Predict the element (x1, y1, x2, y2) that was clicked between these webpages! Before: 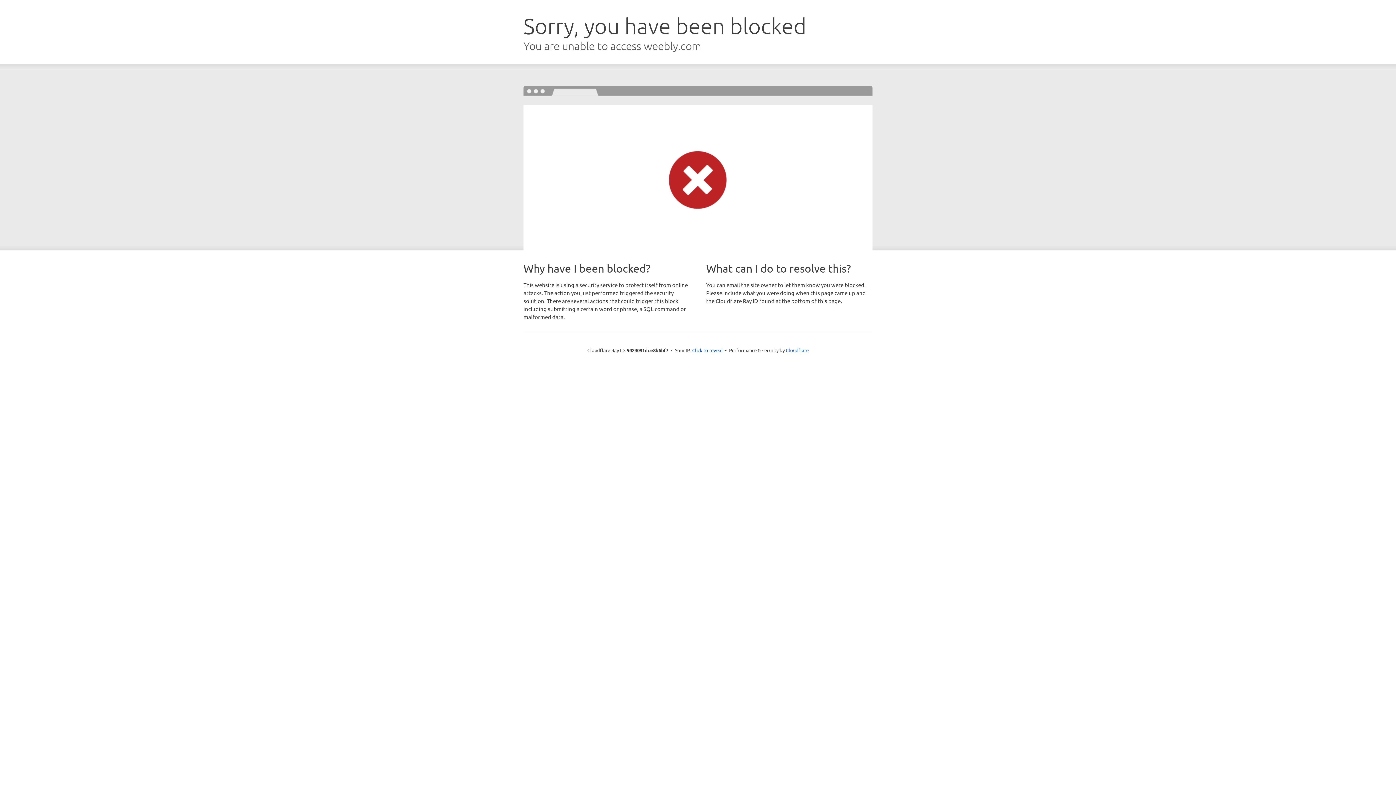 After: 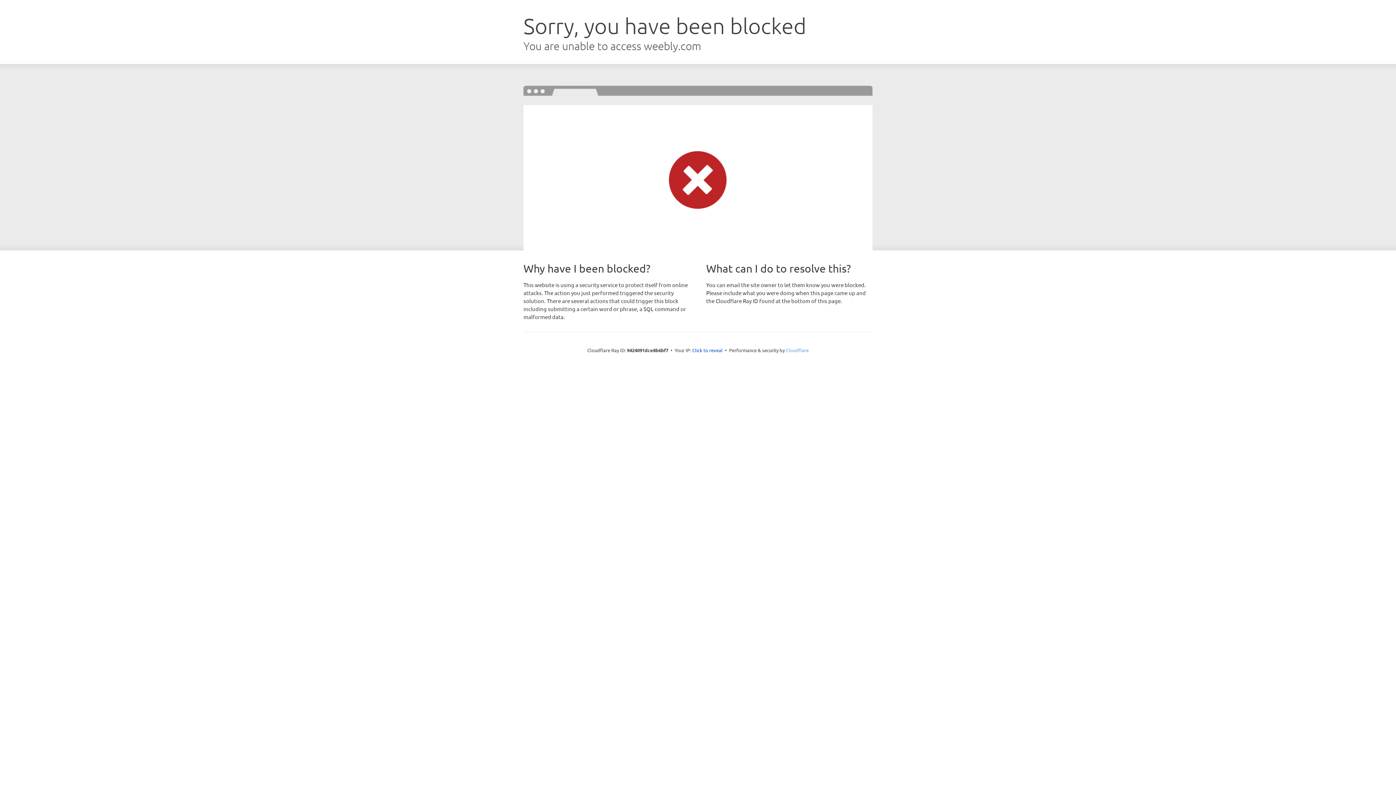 Action: bbox: (786, 347, 808, 353) label: Cloudflare